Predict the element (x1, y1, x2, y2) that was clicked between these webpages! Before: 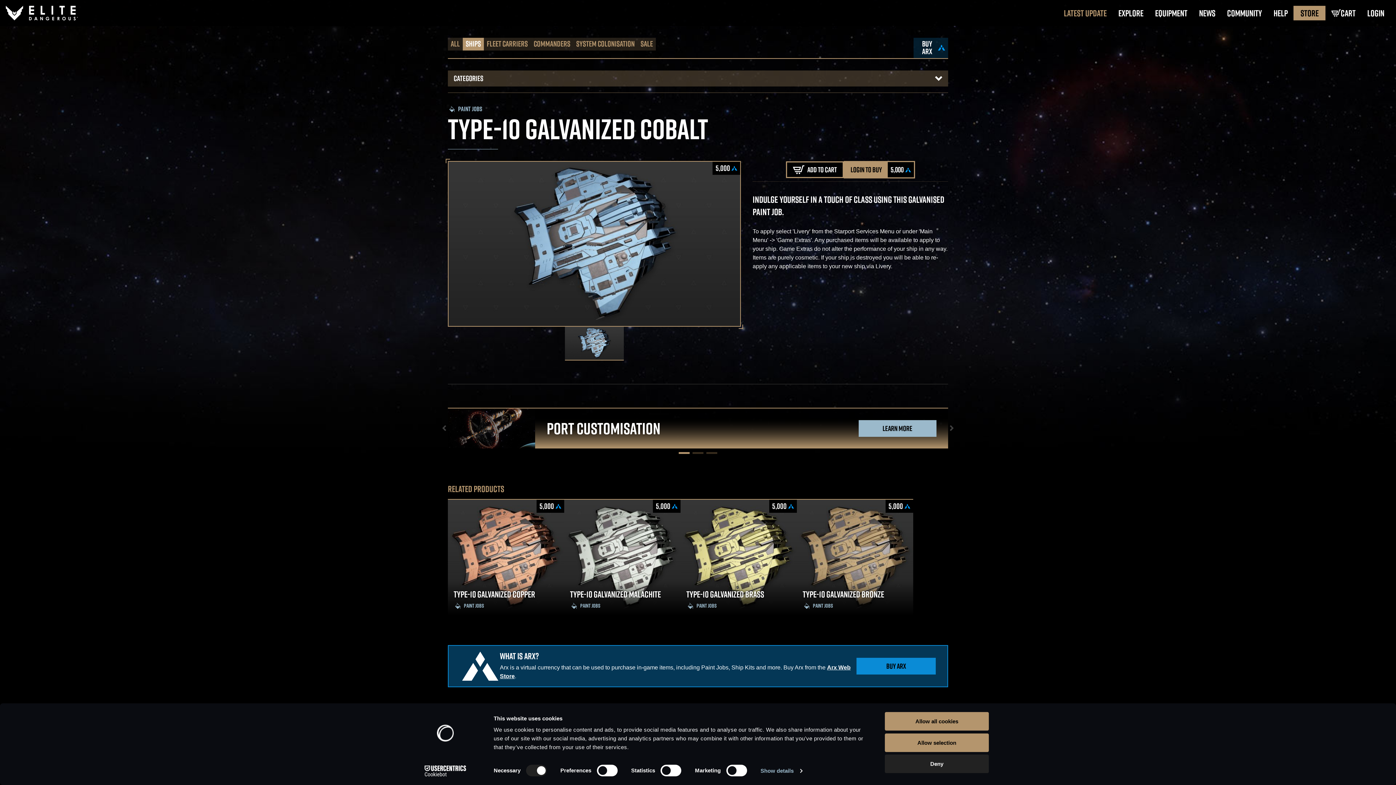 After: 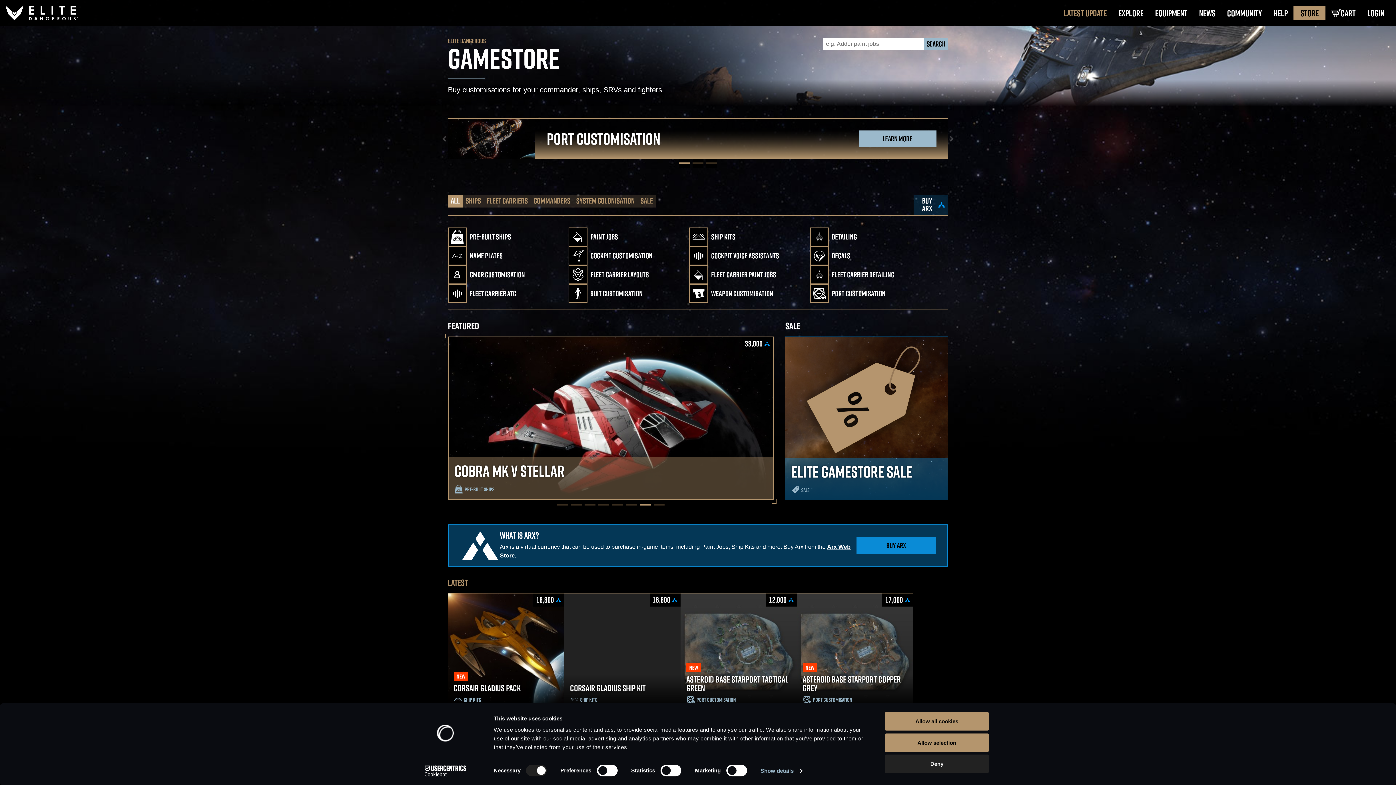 Action: label: ALL bbox: (448, 37, 462, 50)